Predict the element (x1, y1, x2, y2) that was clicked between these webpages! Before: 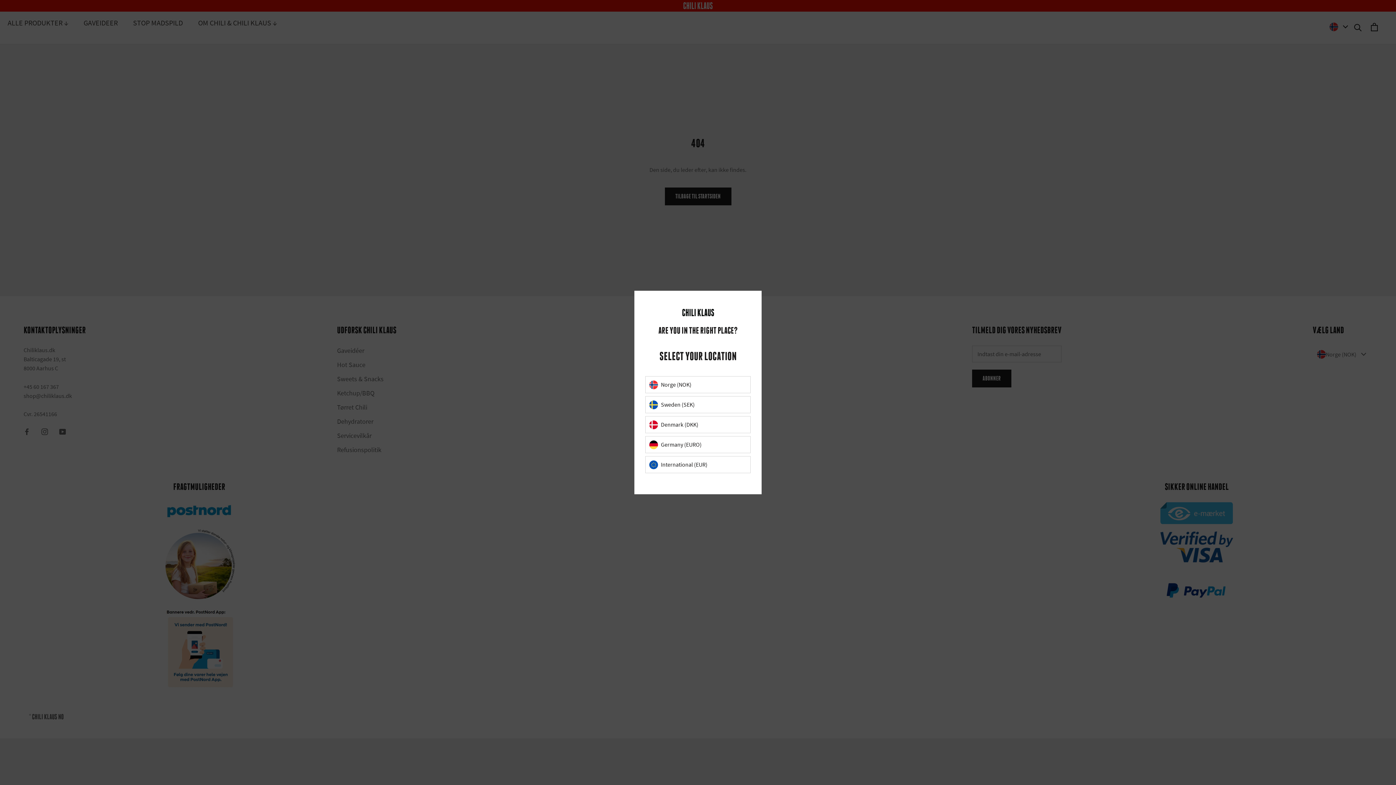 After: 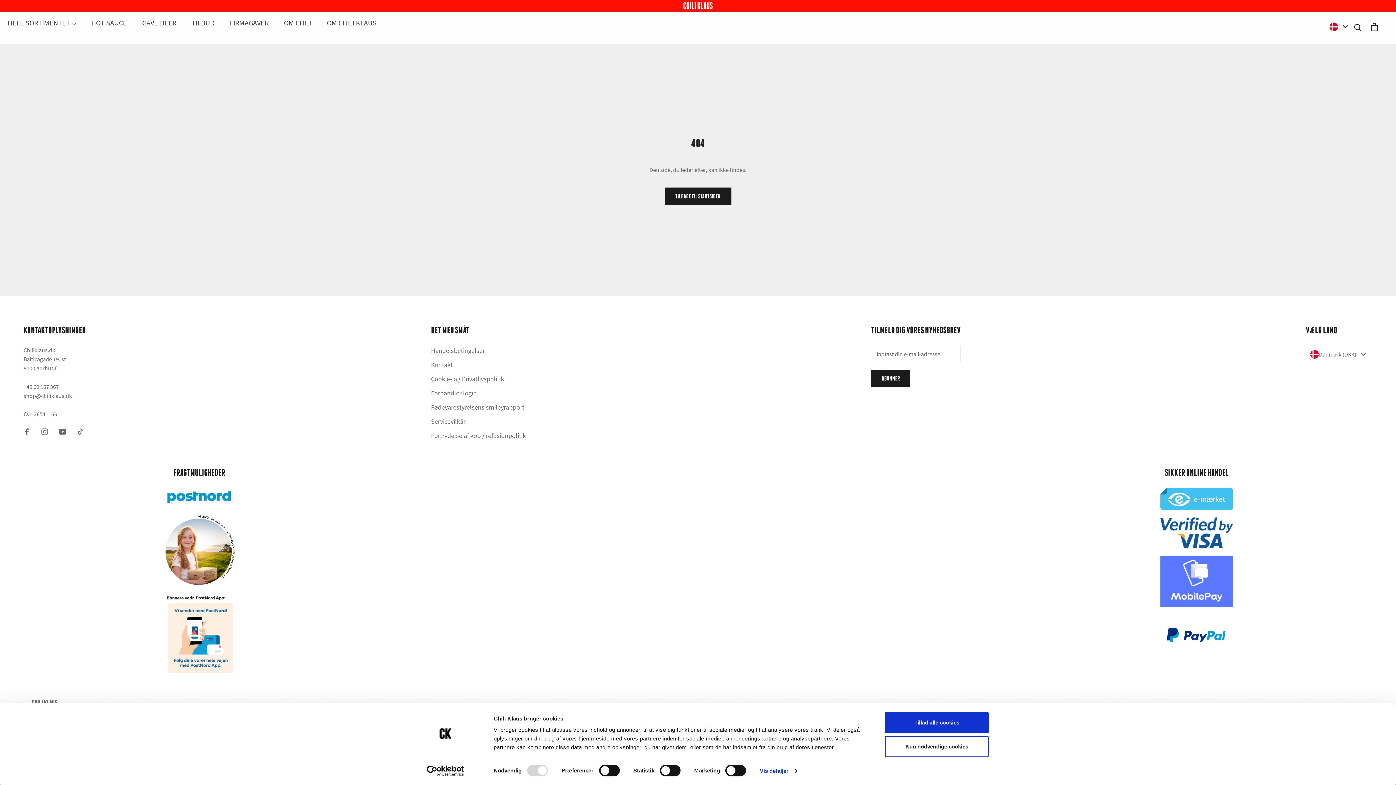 Action: label: Denmark (DKK) bbox: (645, 416, 750, 433)